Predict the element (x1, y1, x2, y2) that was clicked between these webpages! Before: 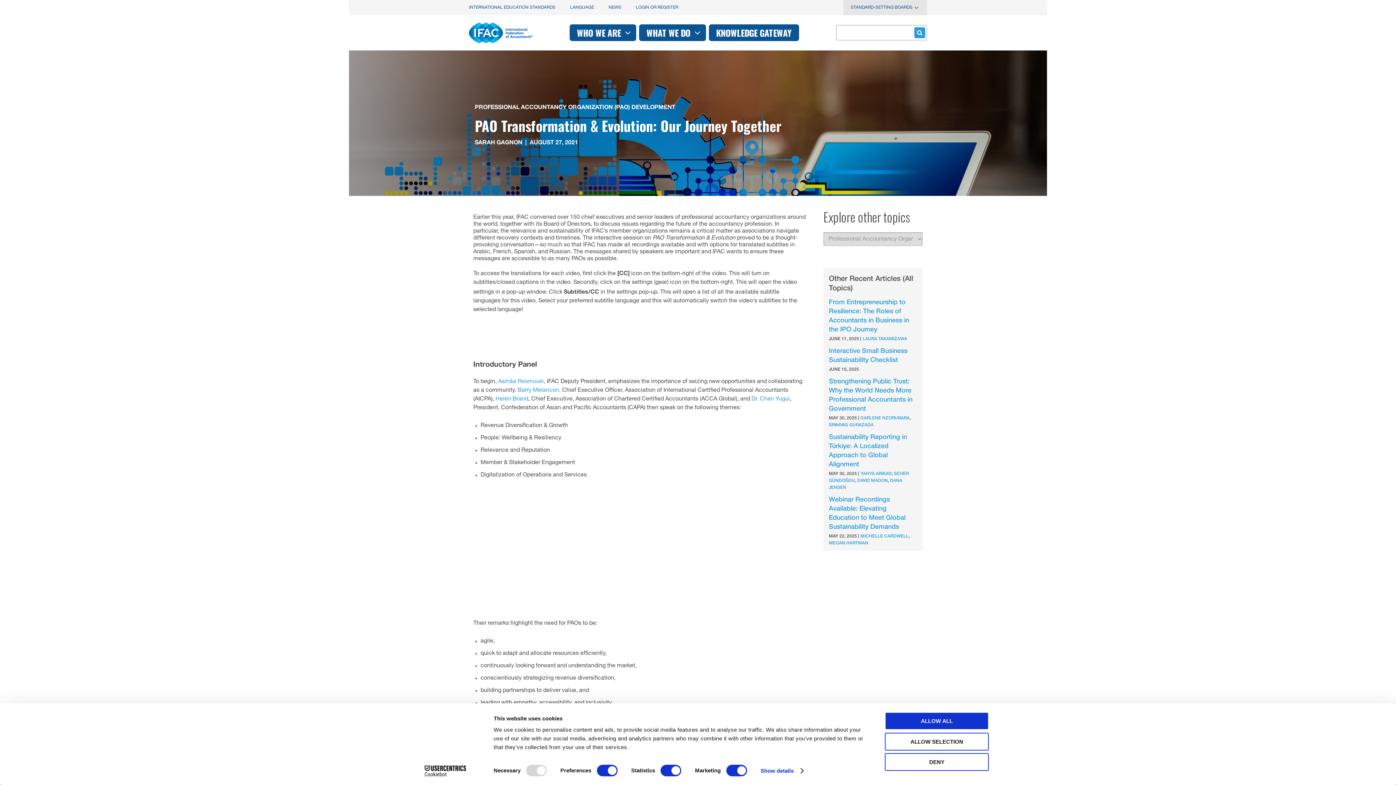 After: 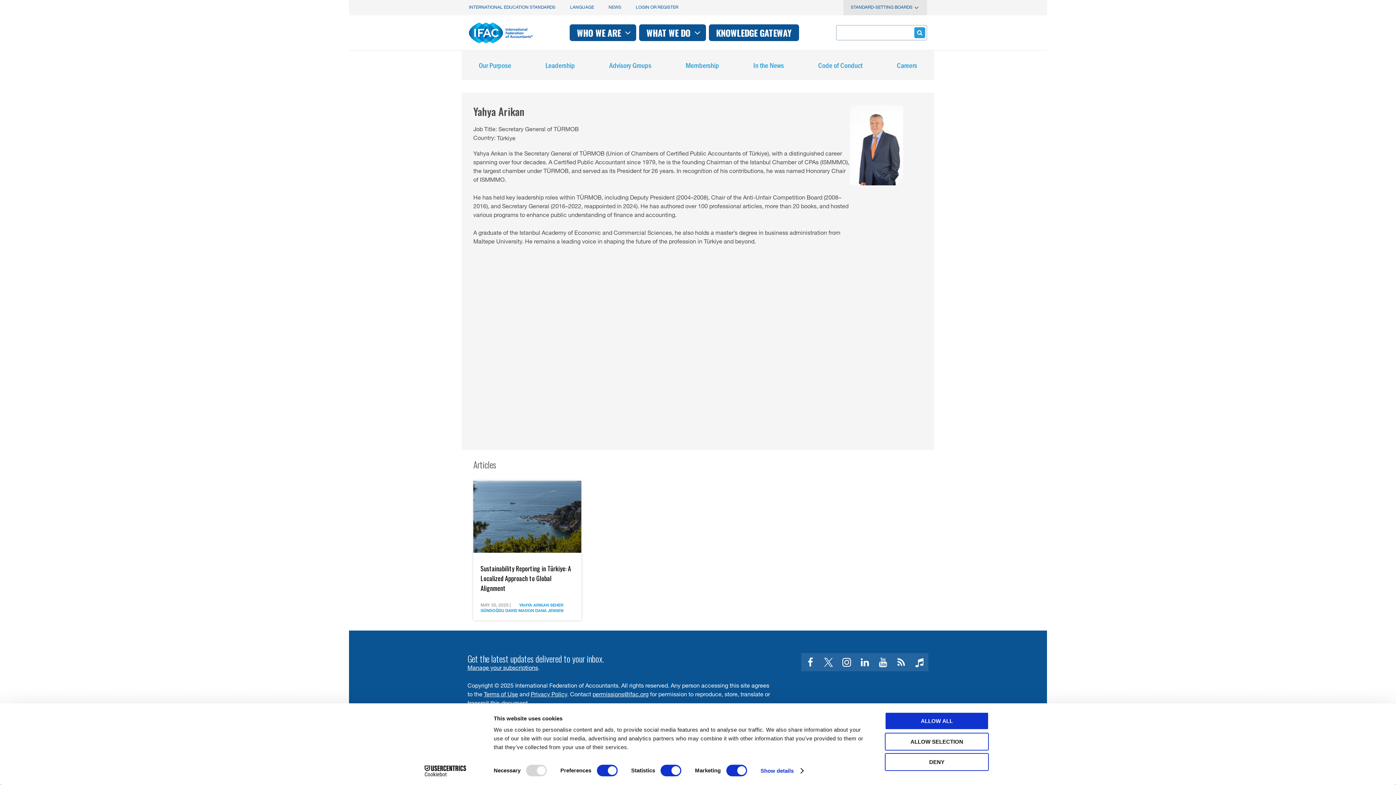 Action: label: YAHYA ARIKAN bbox: (858, 470, 892, 476)